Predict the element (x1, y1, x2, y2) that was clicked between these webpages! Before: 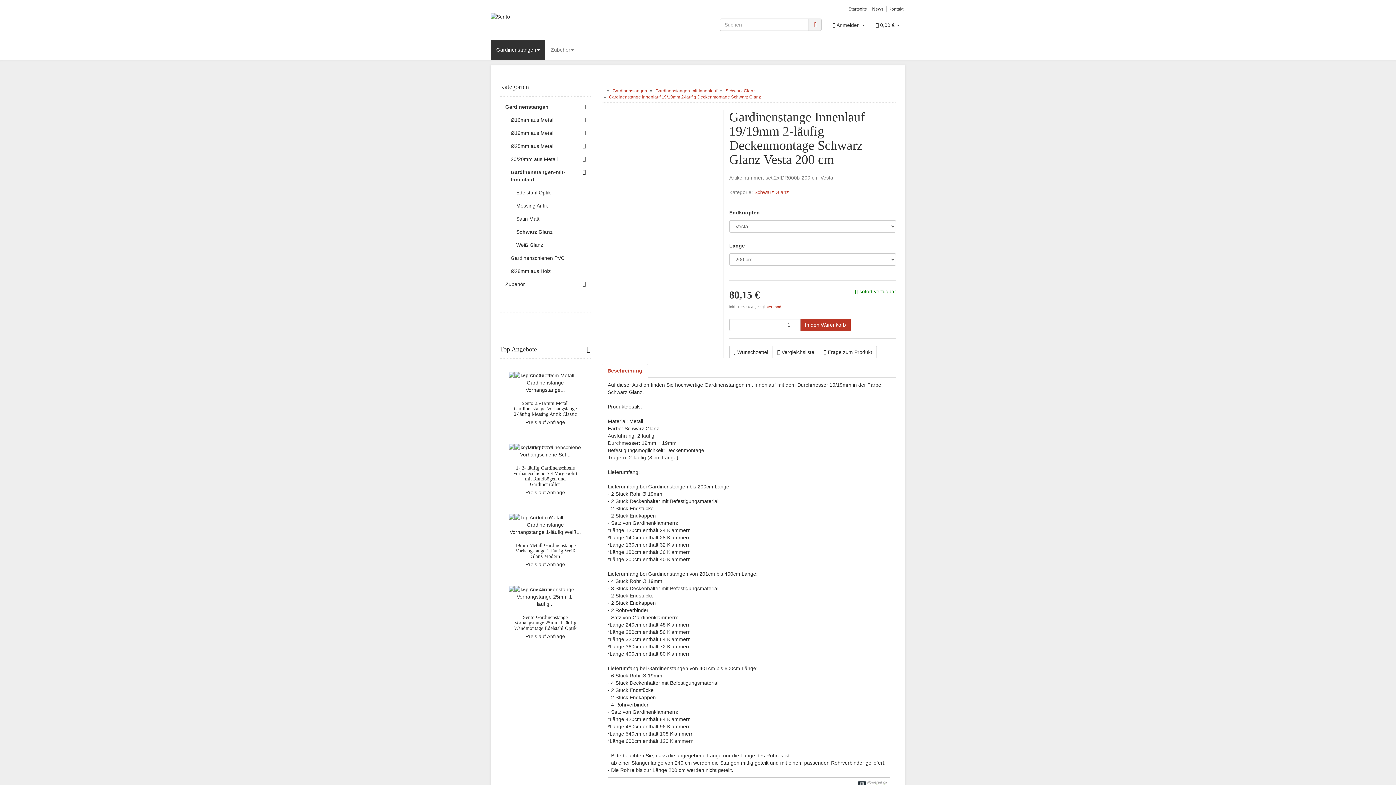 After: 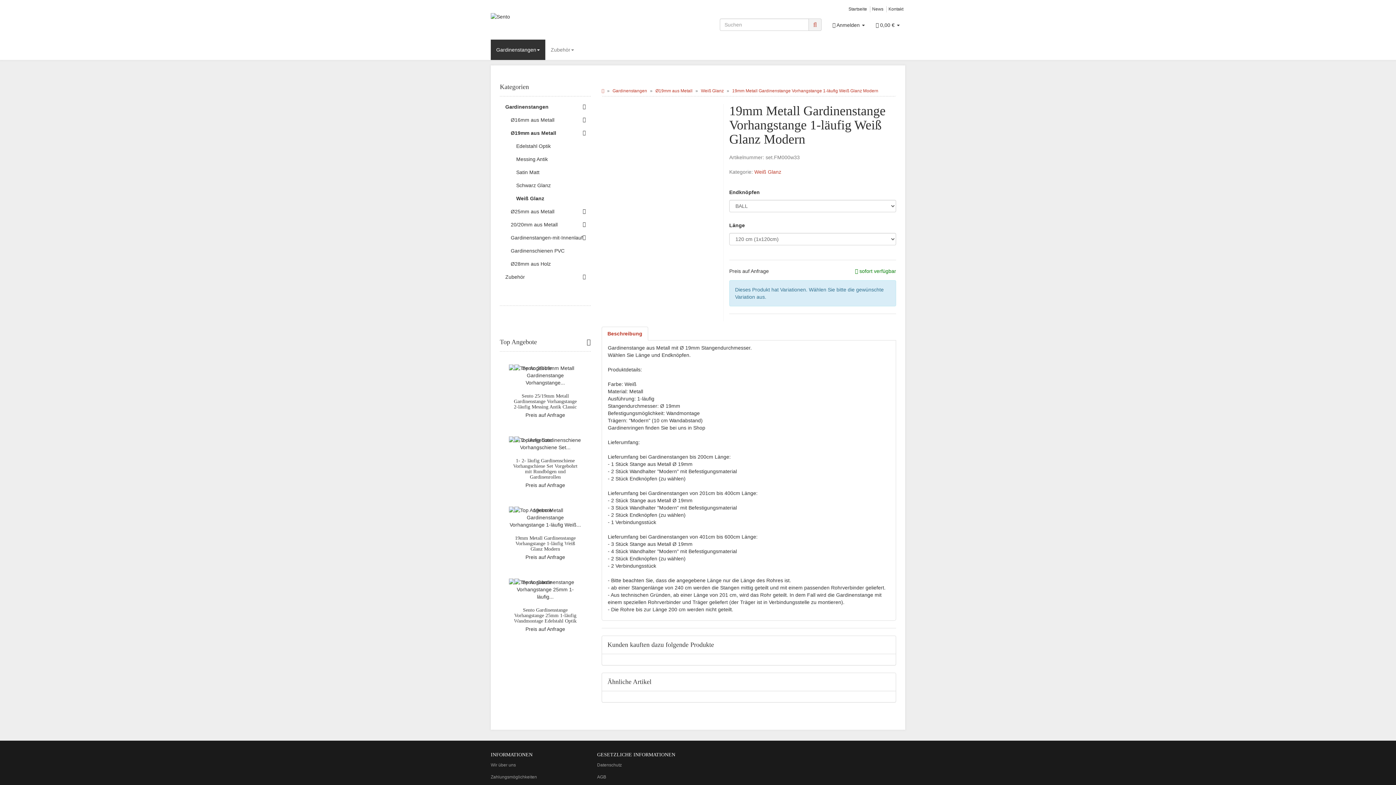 Action: bbox: (515, 542, 575, 559) label: 19mm Metall Gardinenstange Vorhangstange 1-läufig Weiß Glanz Modern